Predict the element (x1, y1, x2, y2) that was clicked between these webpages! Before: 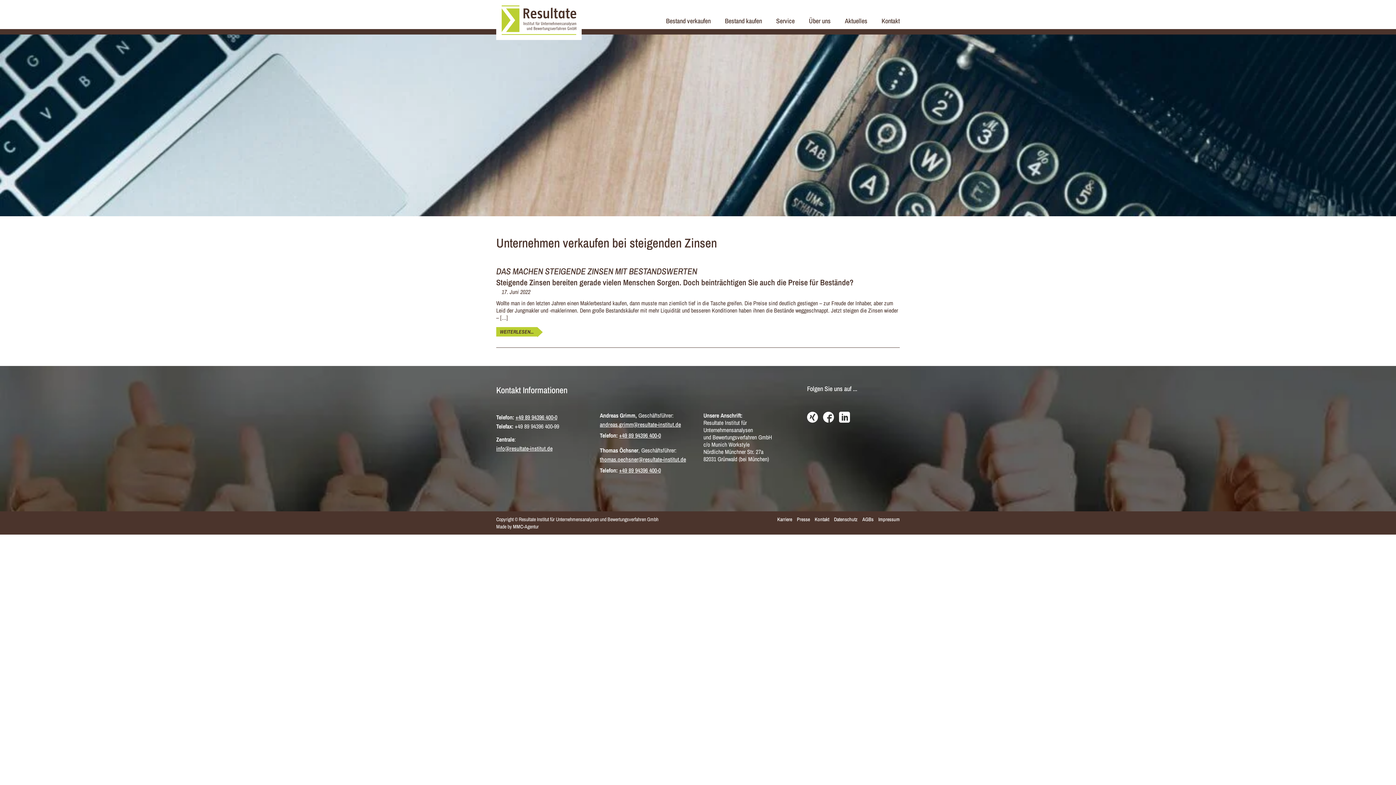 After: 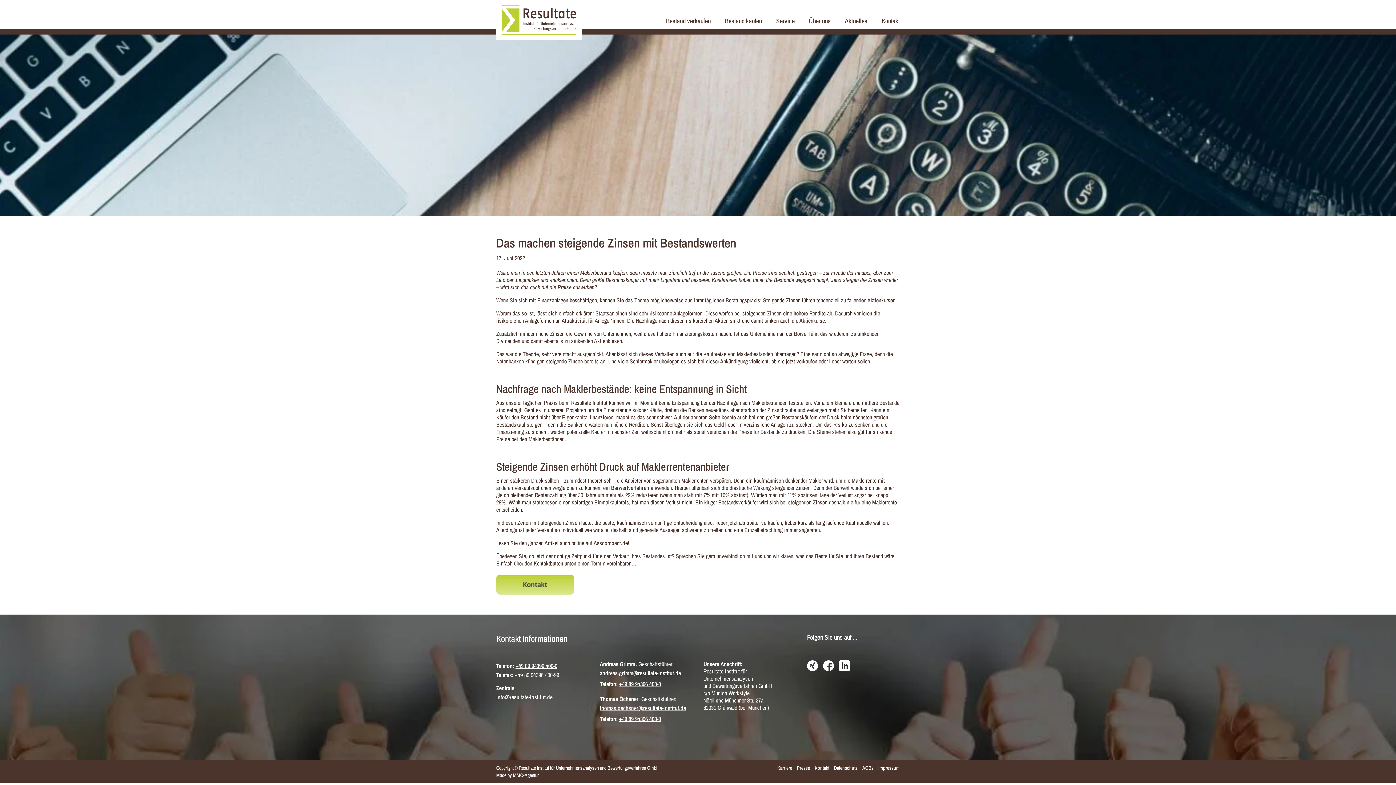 Action: bbox: (496, 327, 537, 336) label: WEITERLESEN...